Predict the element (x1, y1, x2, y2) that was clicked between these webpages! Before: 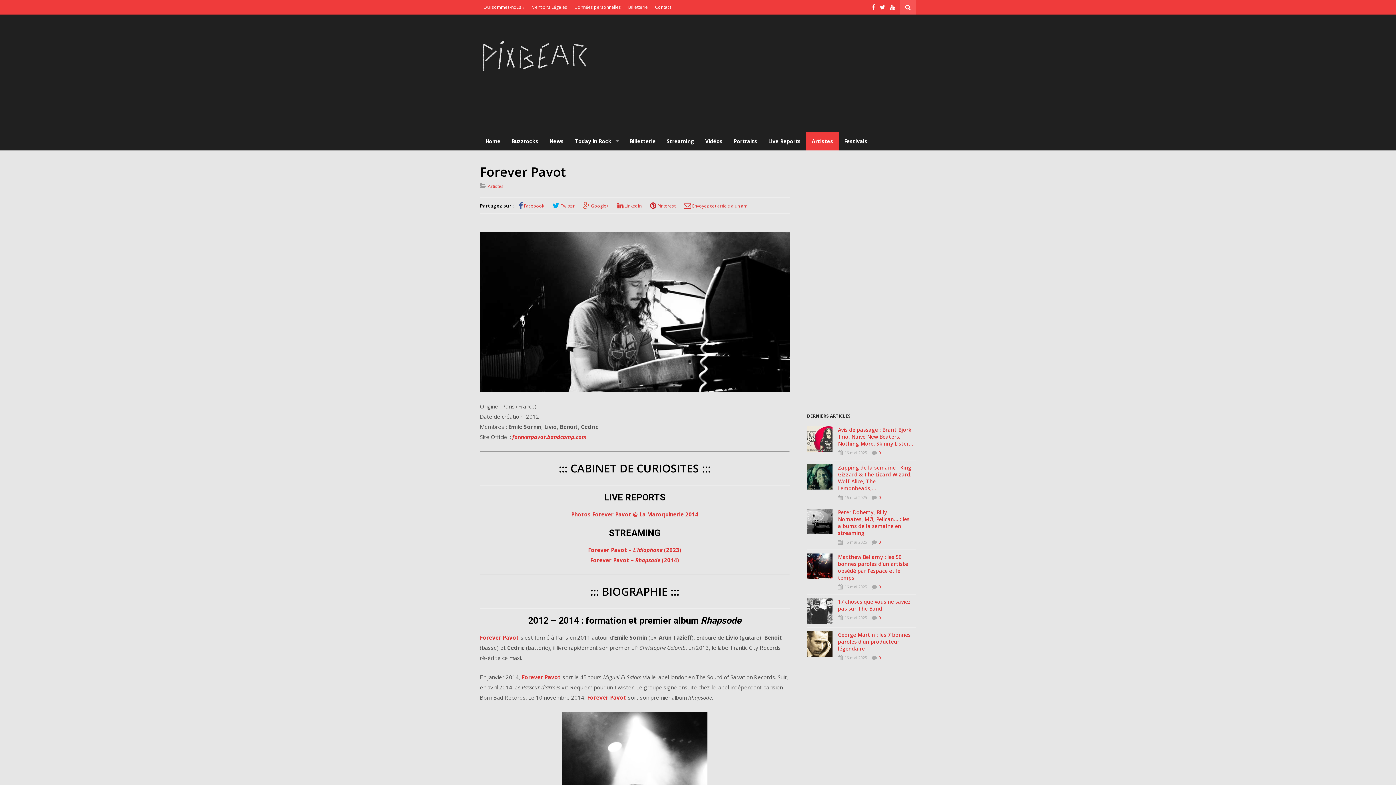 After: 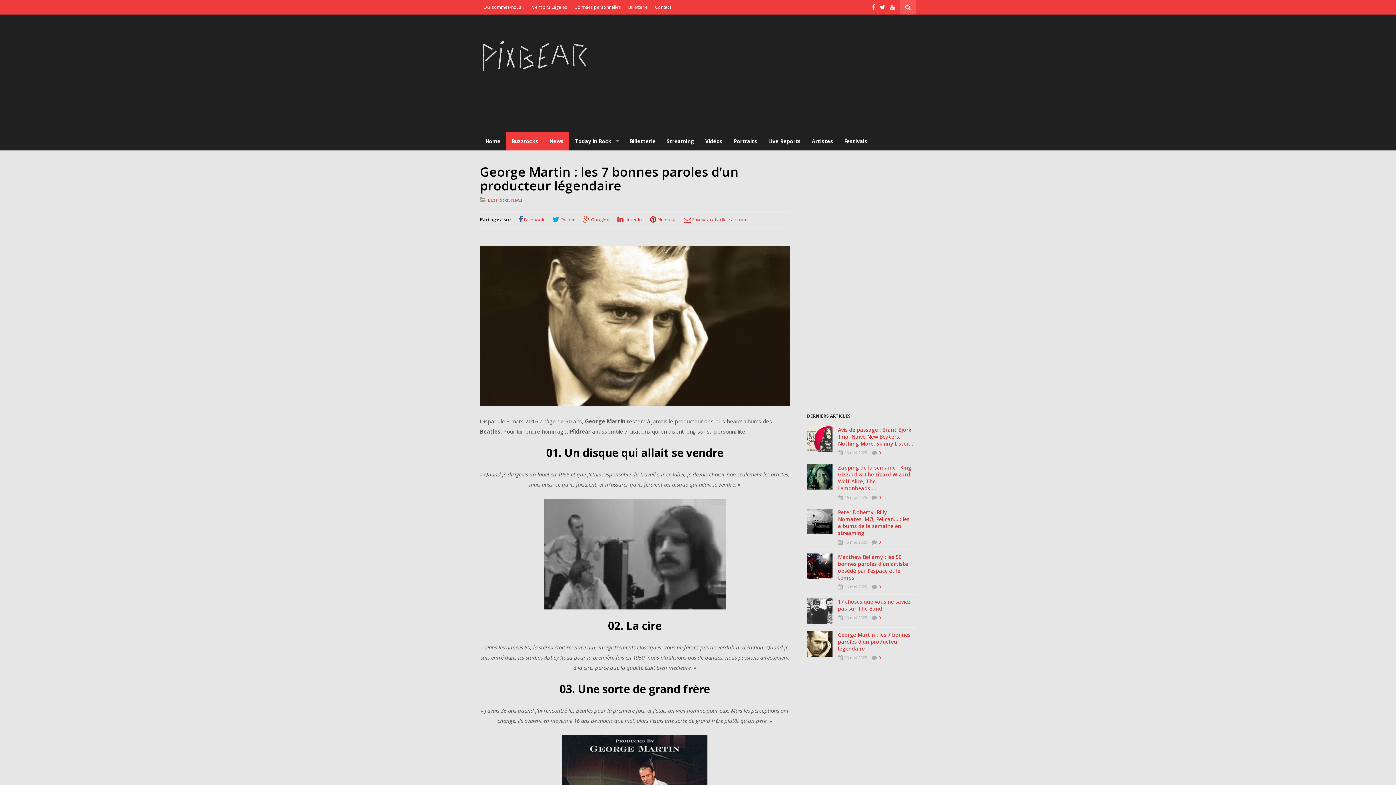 Action: bbox: (838, 631, 910, 652) label: George Martin : les 7 bonnes paroles d’un producteur légendaire